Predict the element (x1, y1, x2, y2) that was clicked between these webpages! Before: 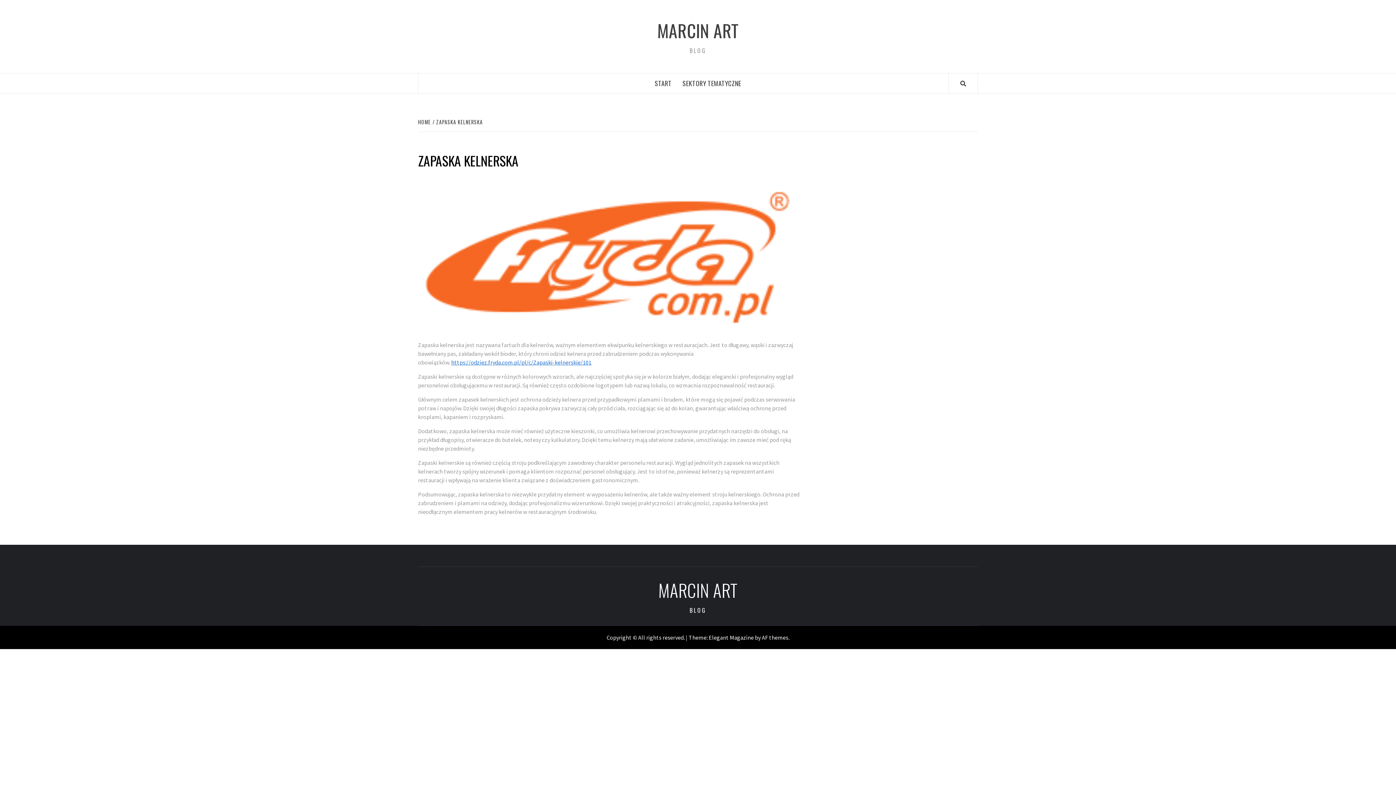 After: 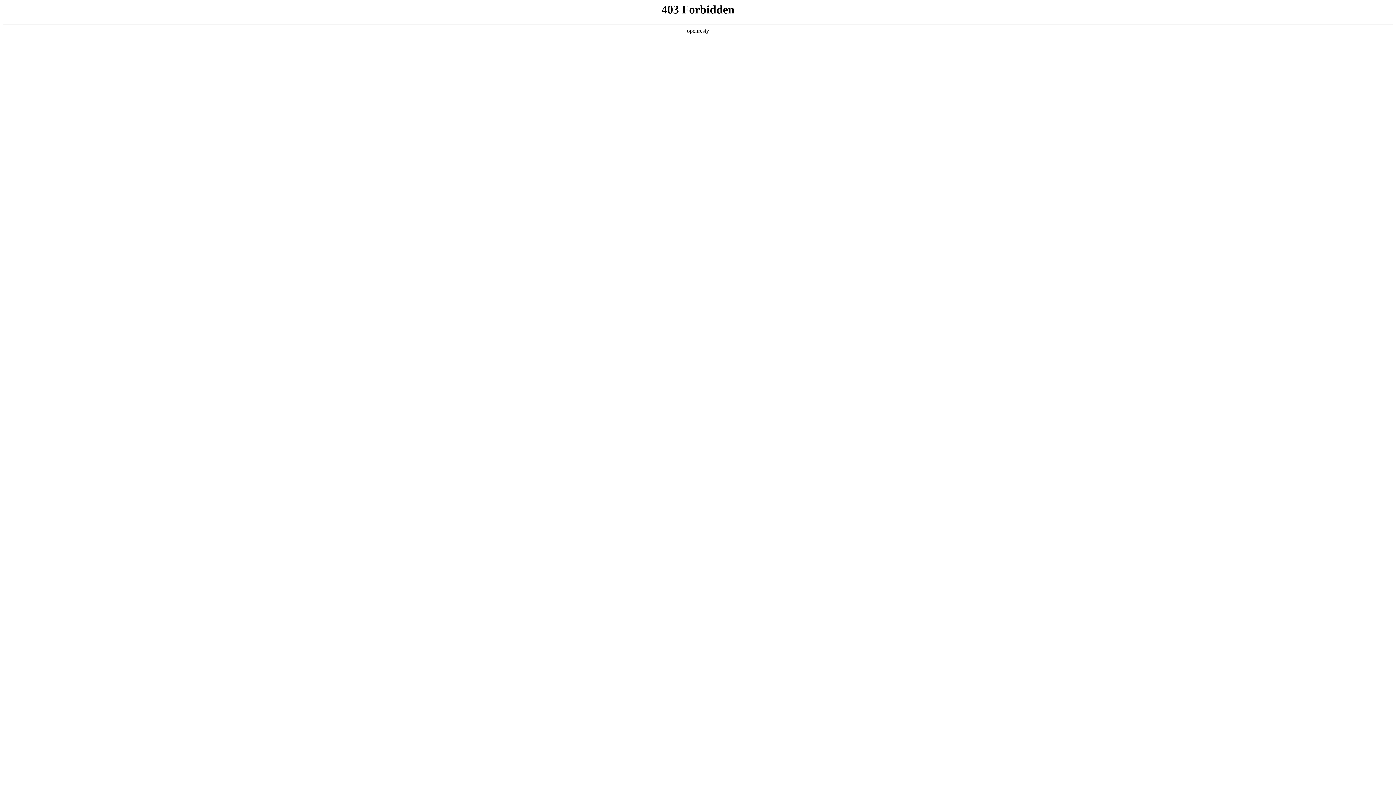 Action: bbox: (451, 358, 591, 366) label: https://odziez.fryda.com.pl/pl/c/Zapaski-kelnerskie/101